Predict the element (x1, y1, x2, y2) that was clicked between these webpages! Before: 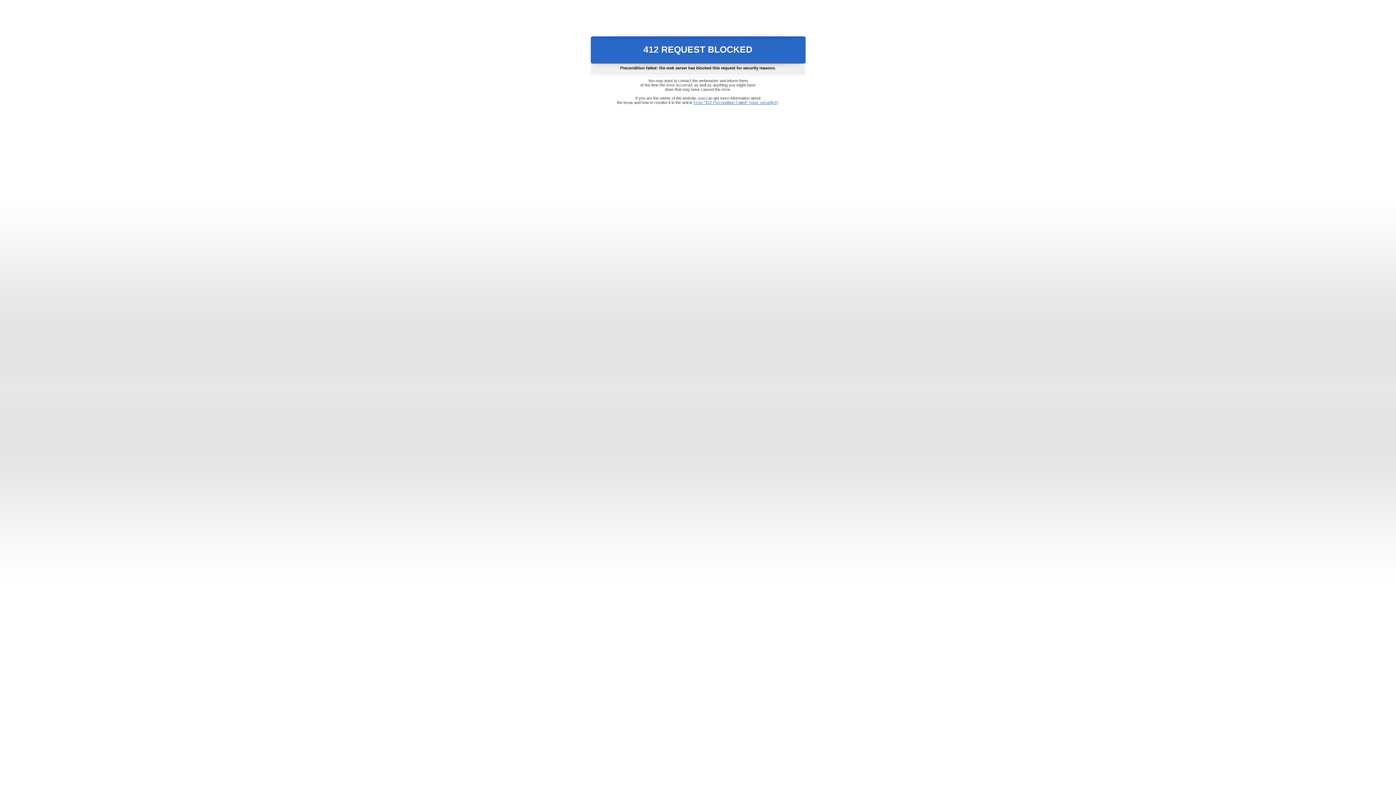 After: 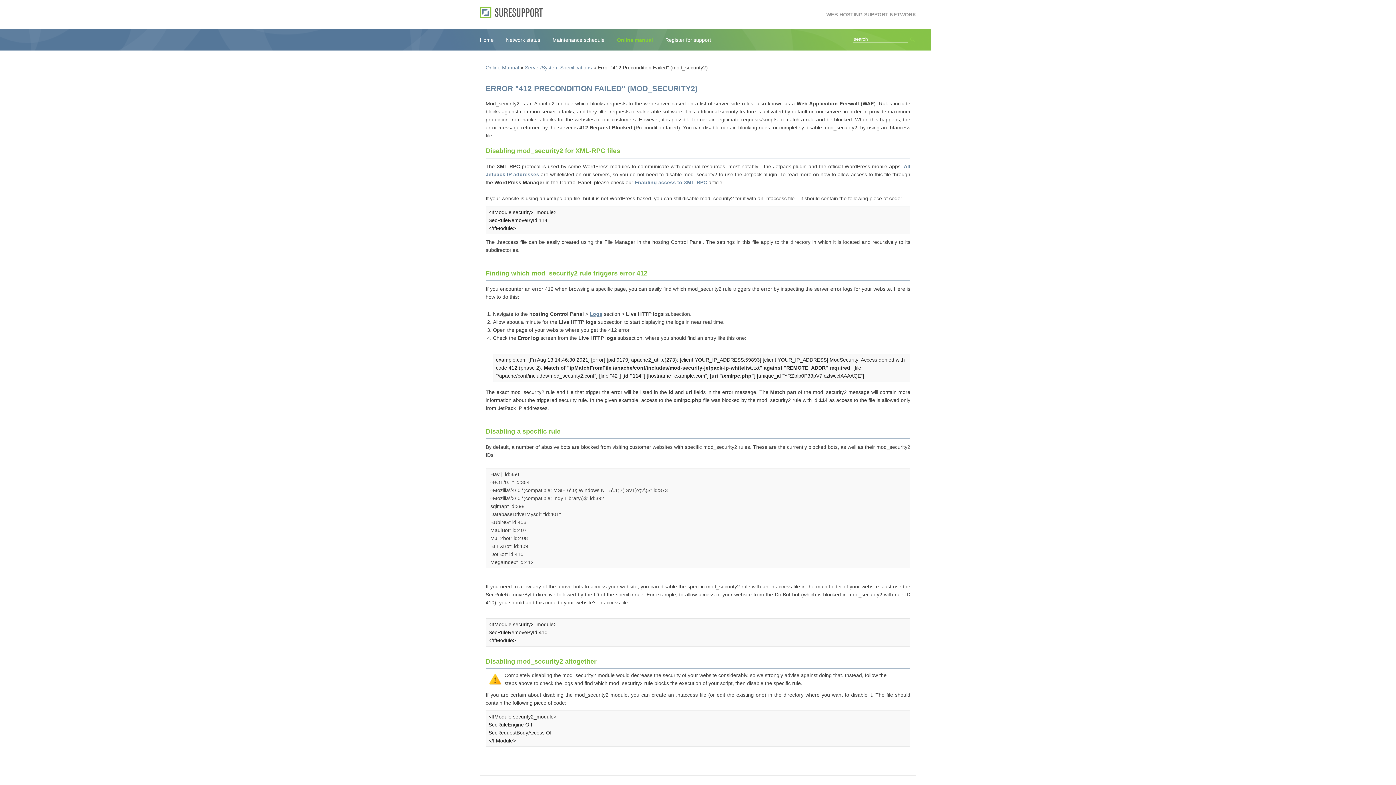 Action: label: Error "412 Precondition Failed" (mod_security2) bbox: (693, 100, 778, 104)